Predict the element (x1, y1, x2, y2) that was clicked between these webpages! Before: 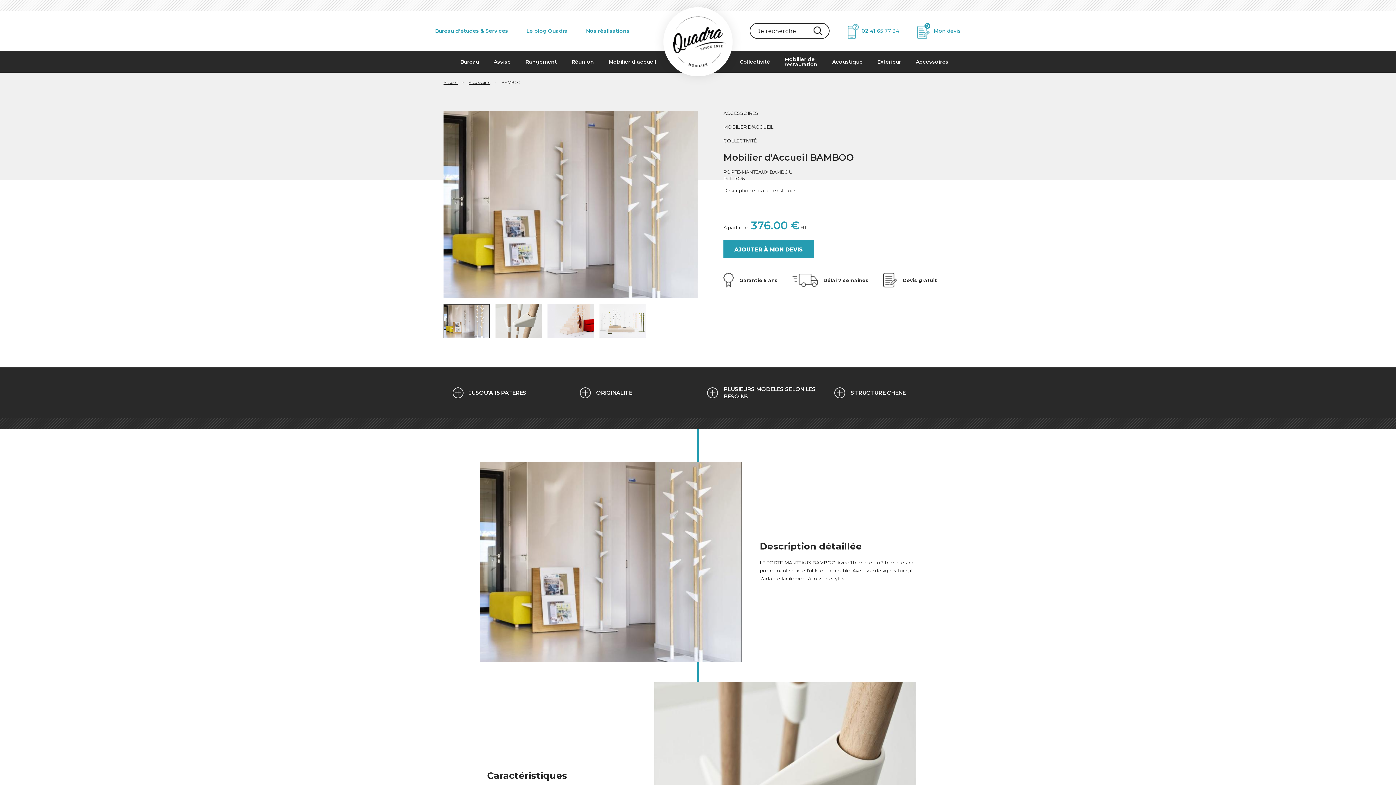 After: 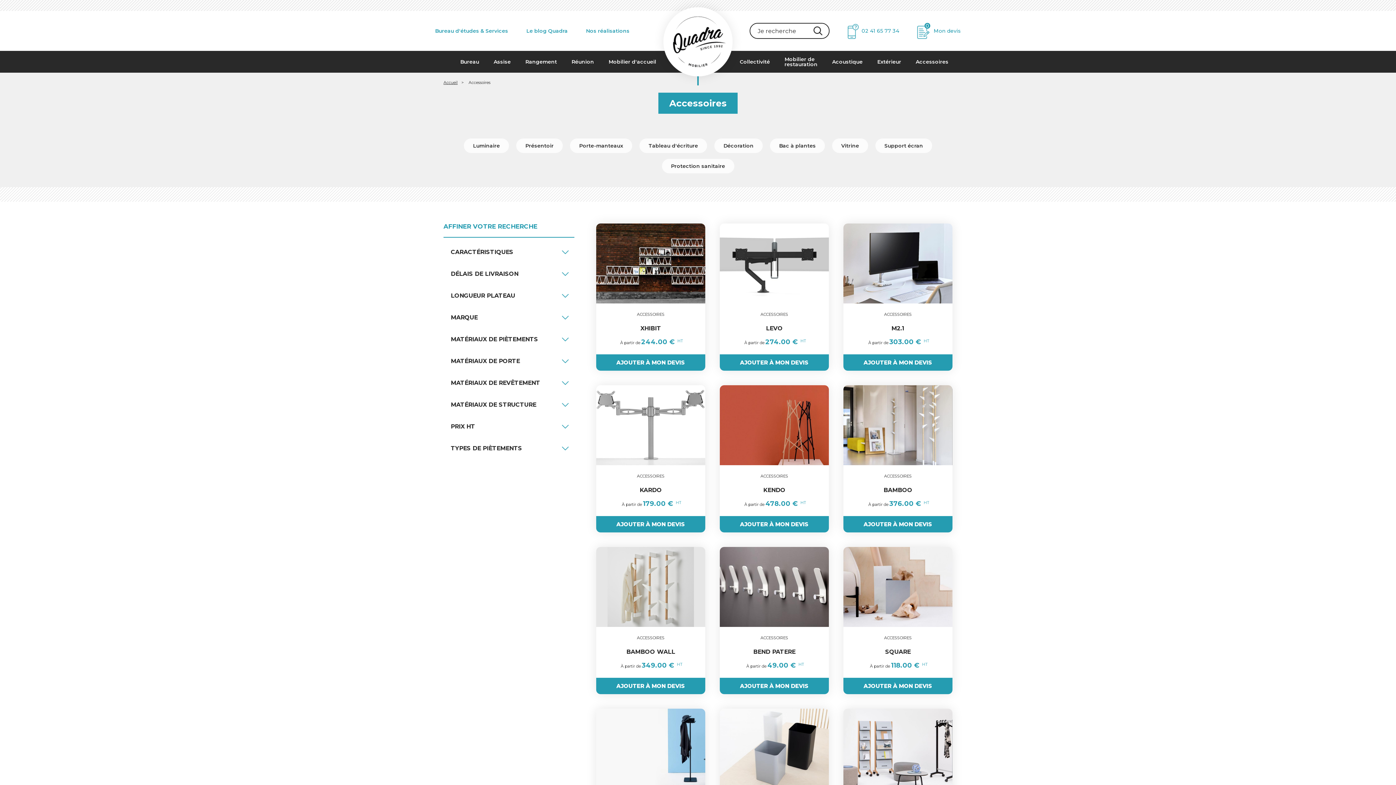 Action: label: Accessoires bbox: (468, 80, 490, 85)